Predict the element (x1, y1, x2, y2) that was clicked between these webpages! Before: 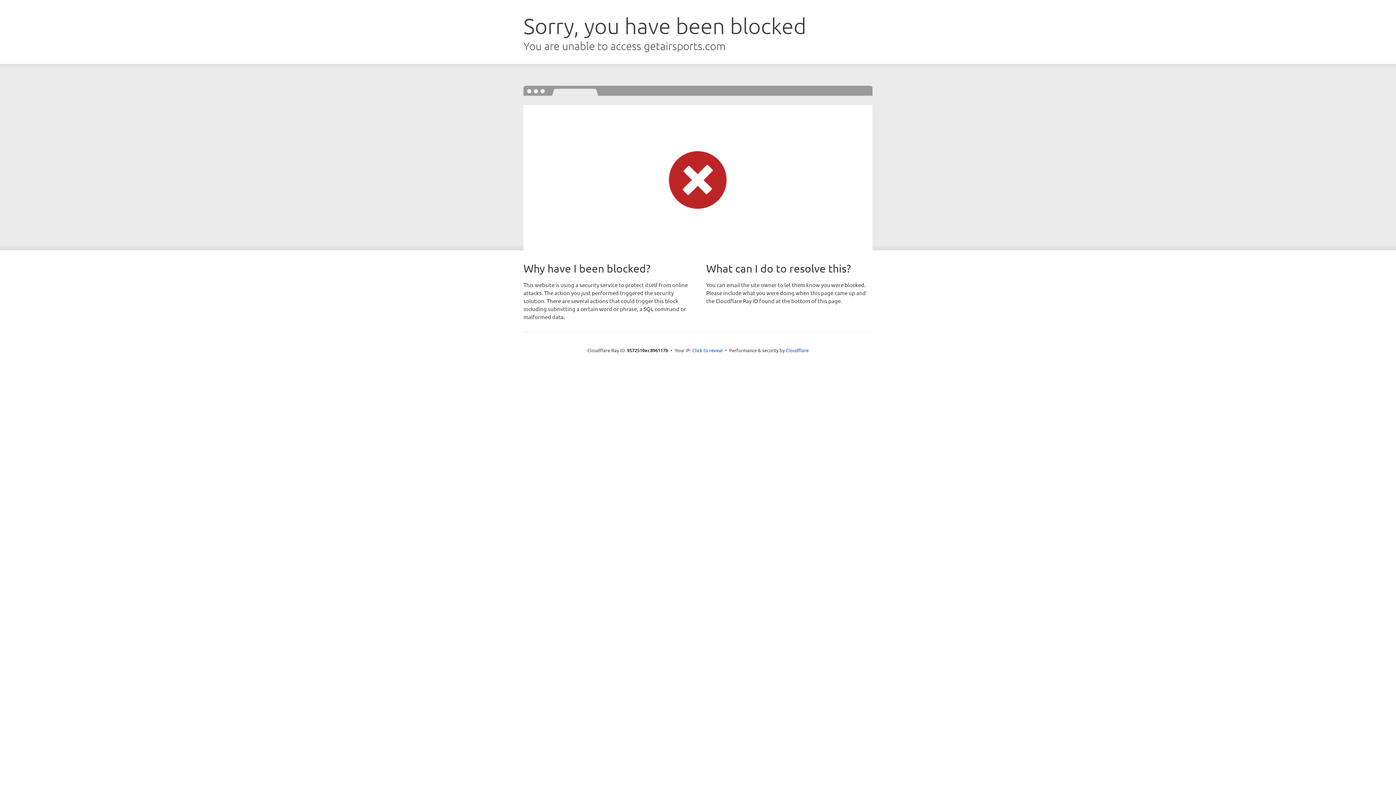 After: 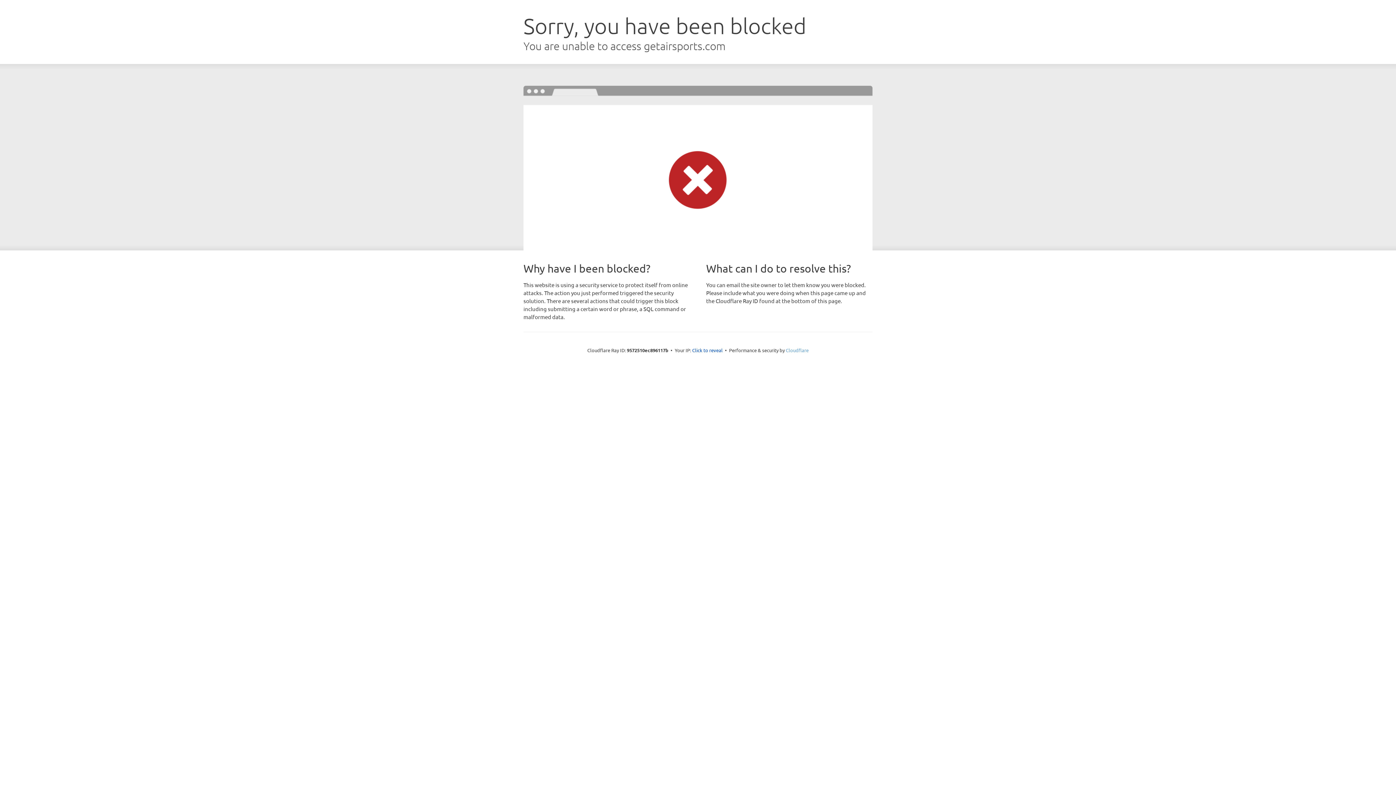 Action: label: Cloudflare bbox: (786, 347, 808, 353)